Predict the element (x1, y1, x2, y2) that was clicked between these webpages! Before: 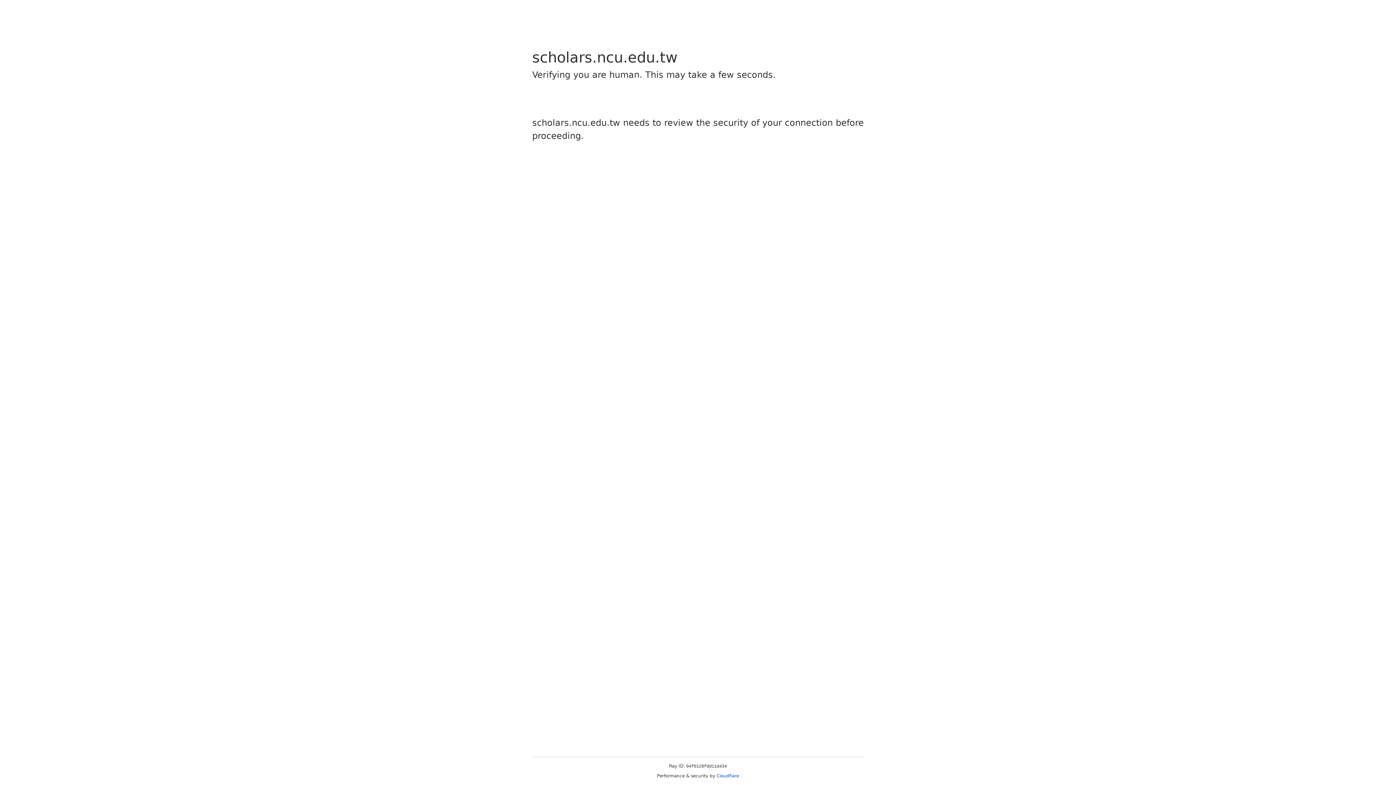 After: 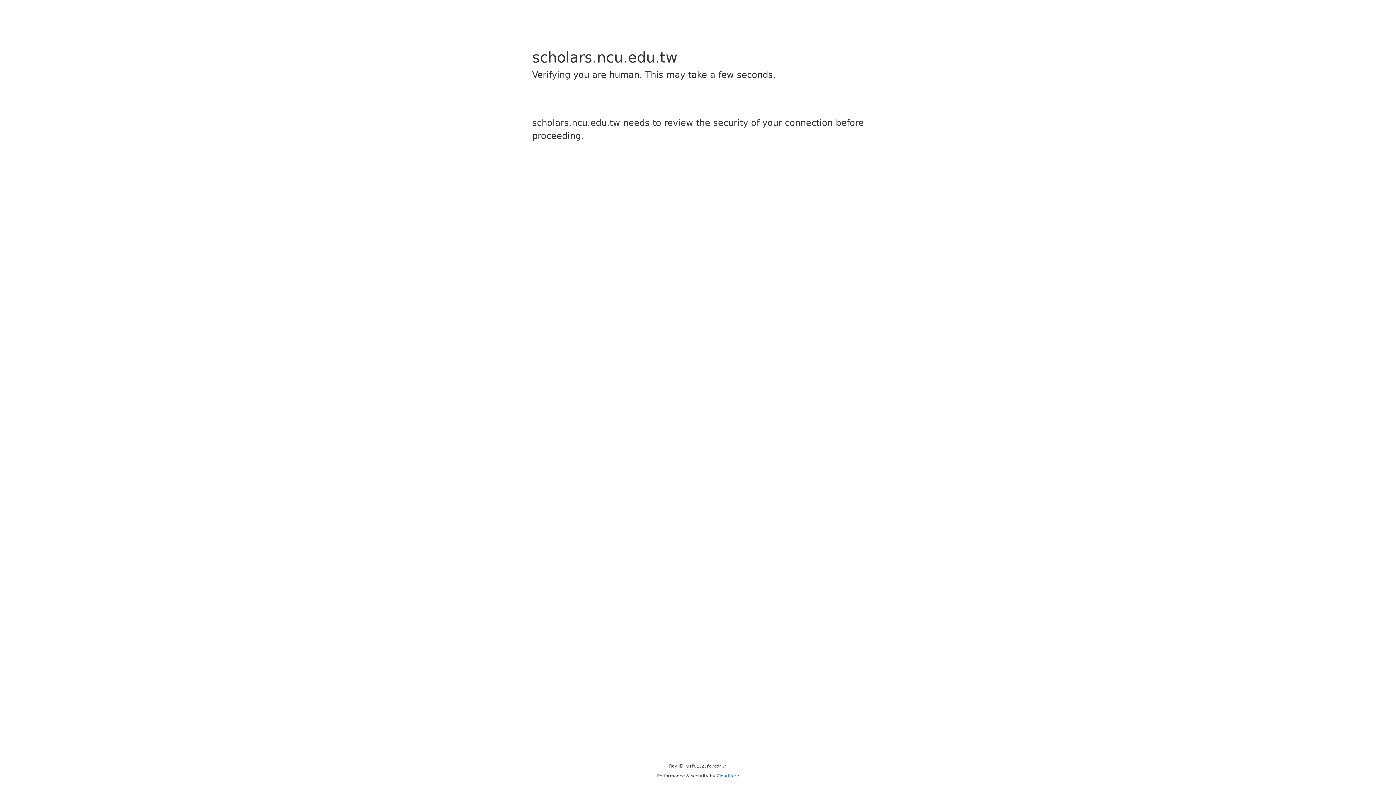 Action: bbox: (716, 773, 739, 778) label: Cloudflare